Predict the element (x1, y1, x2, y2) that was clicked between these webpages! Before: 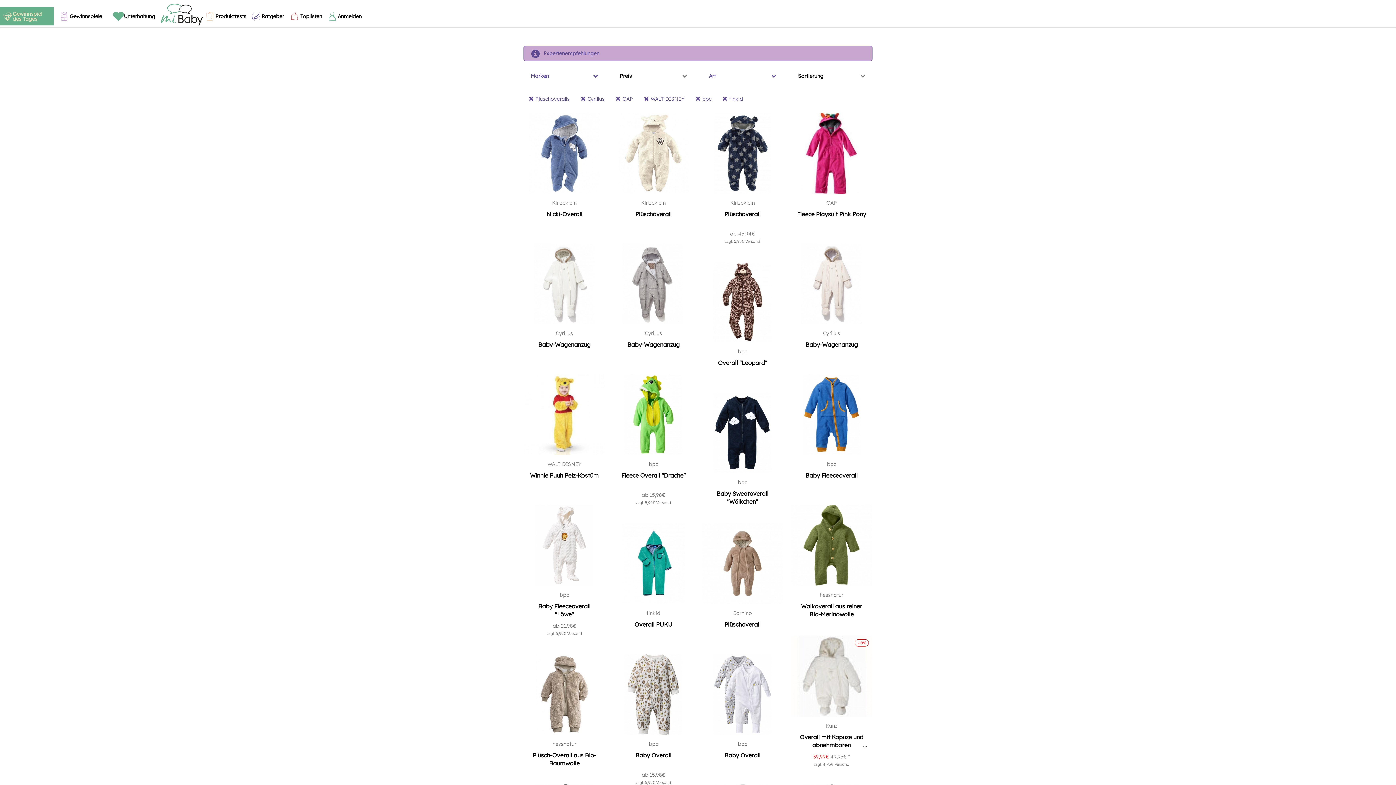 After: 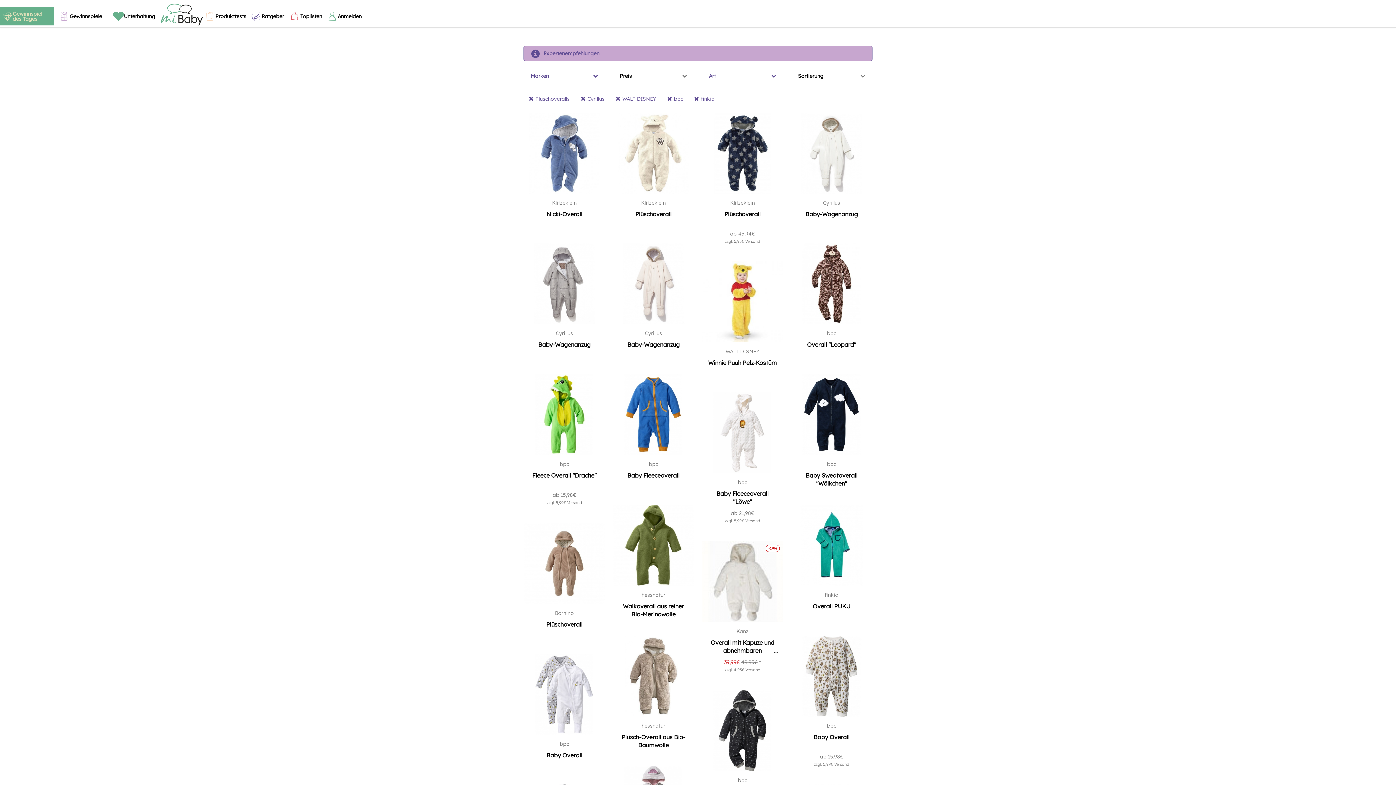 Action: label: 	GAP bbox: (612, 94, 637, 103)